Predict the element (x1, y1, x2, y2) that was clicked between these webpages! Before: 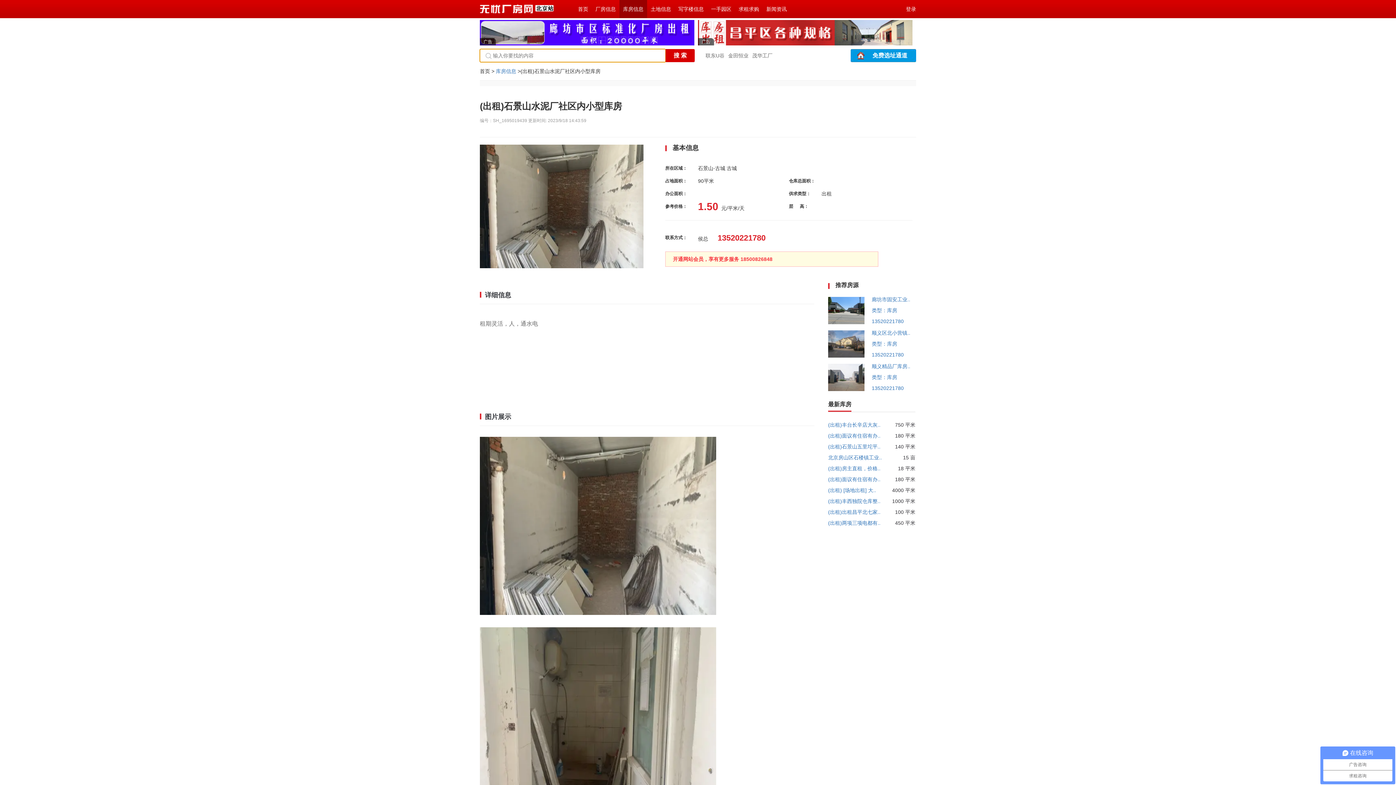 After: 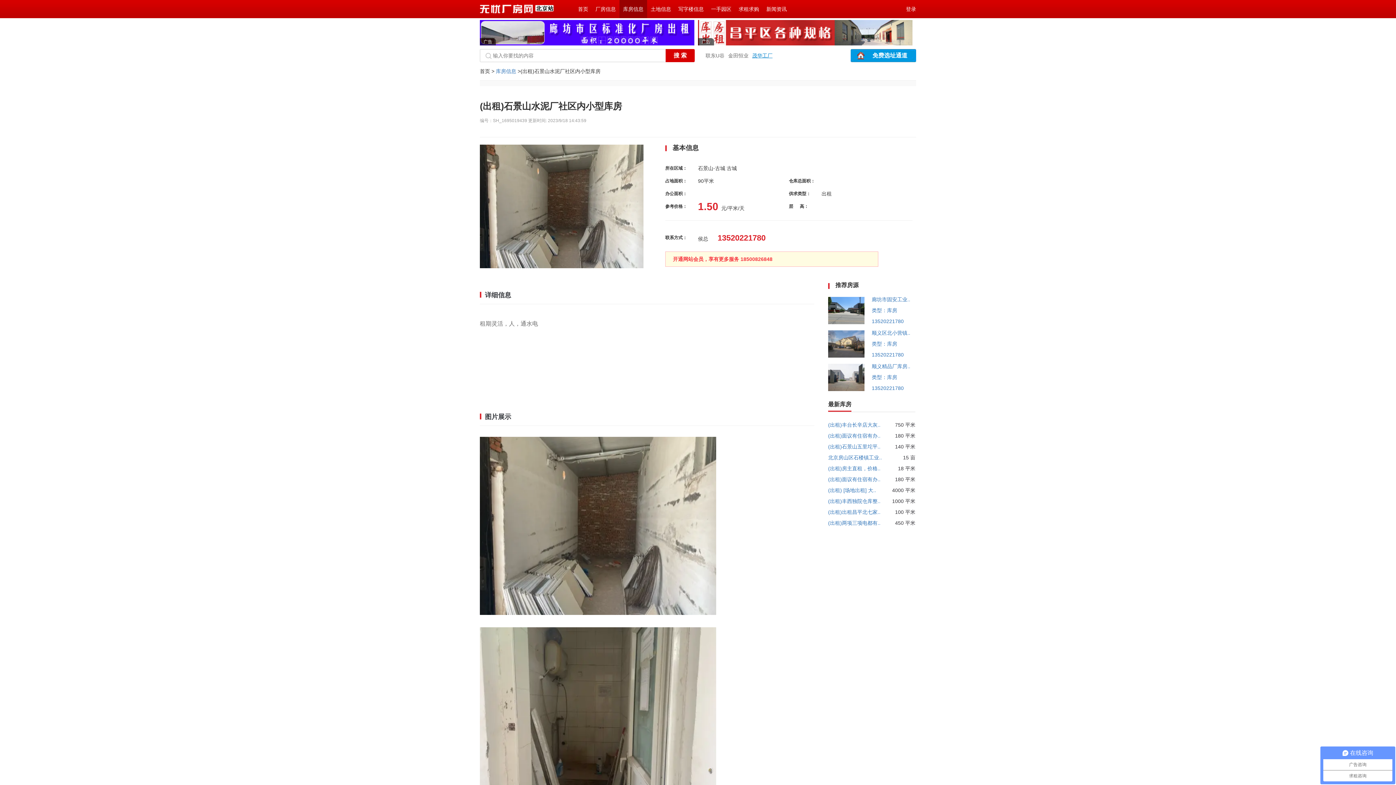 Action: bbox: (752, 52, 776, 58) label: 茂华工厂